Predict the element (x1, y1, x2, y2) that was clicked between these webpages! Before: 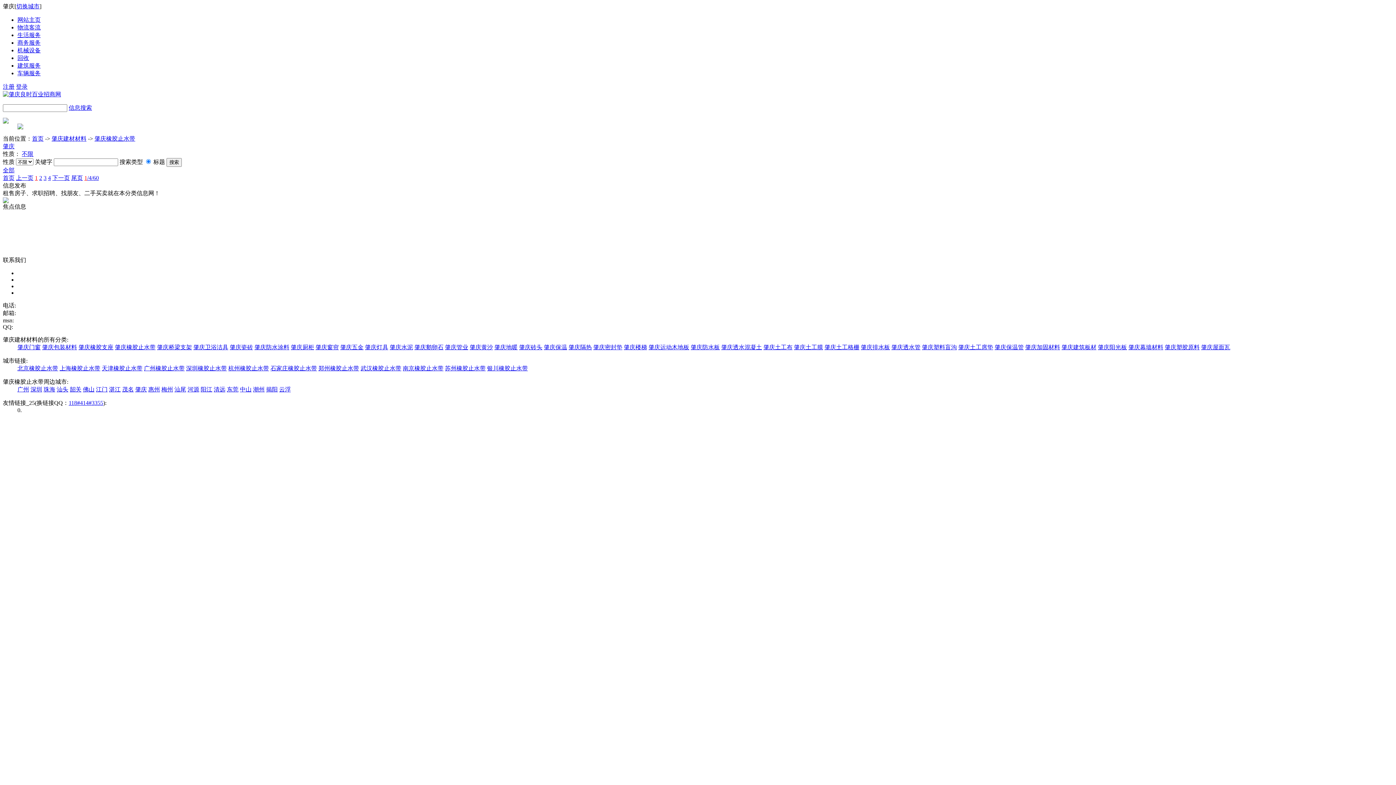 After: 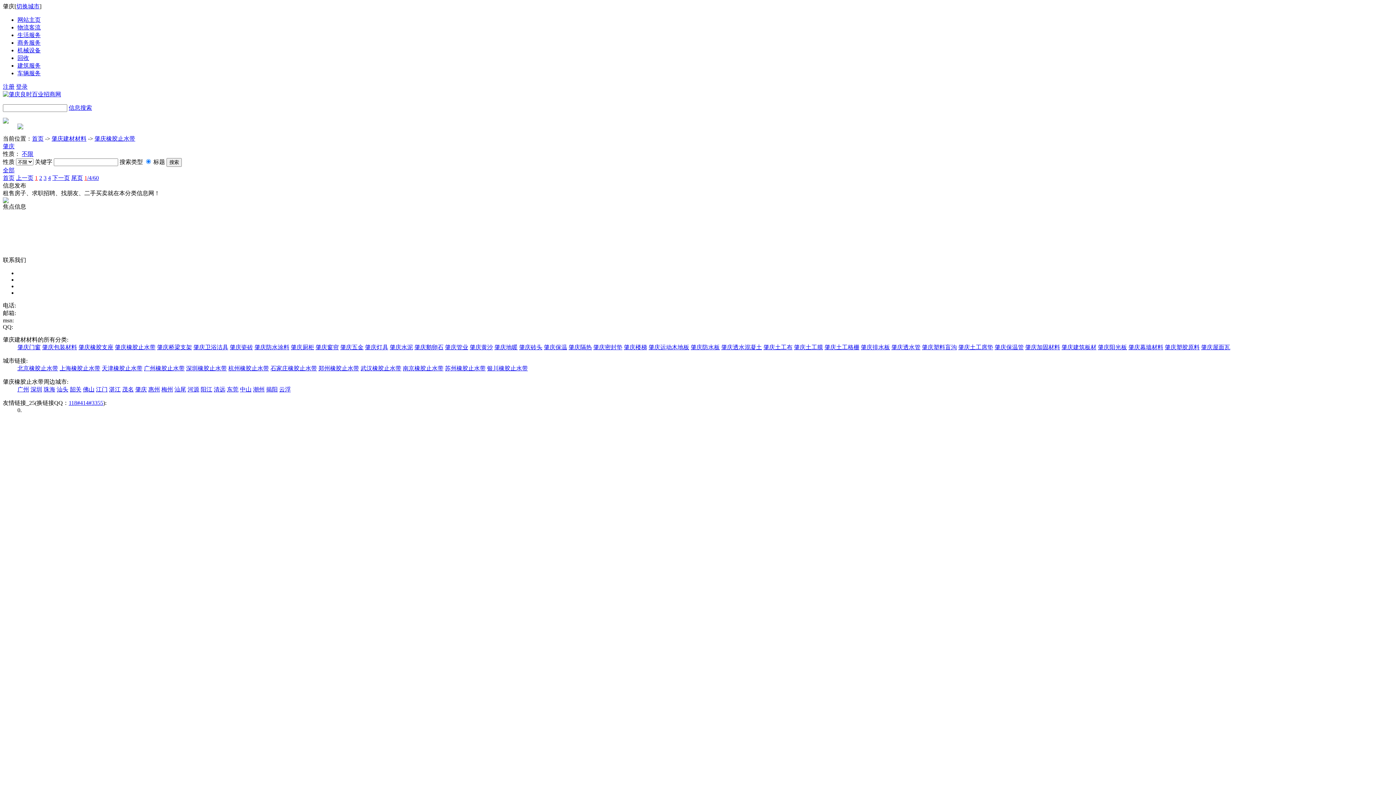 Action: bbox: (958, 344, 993, 350) label: 肇庆土工席垫